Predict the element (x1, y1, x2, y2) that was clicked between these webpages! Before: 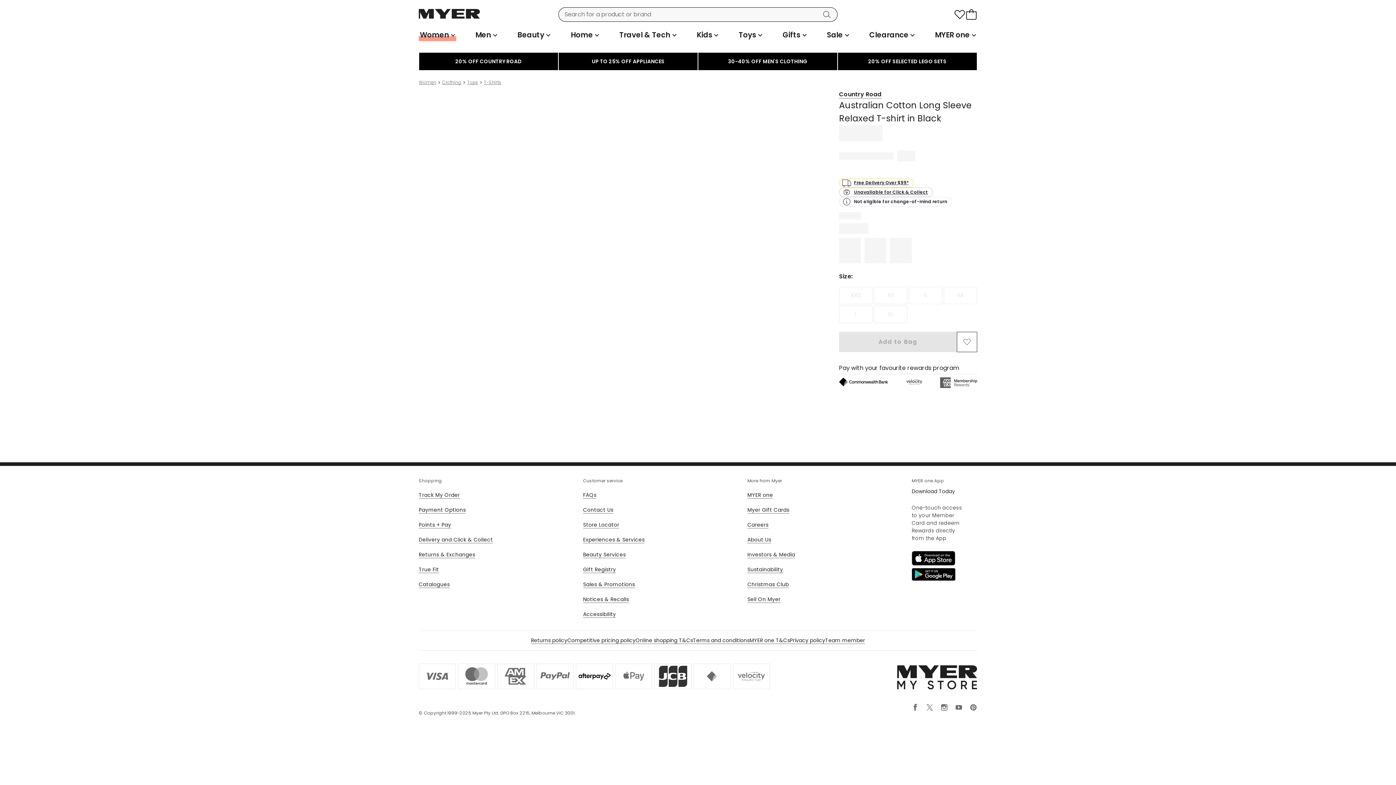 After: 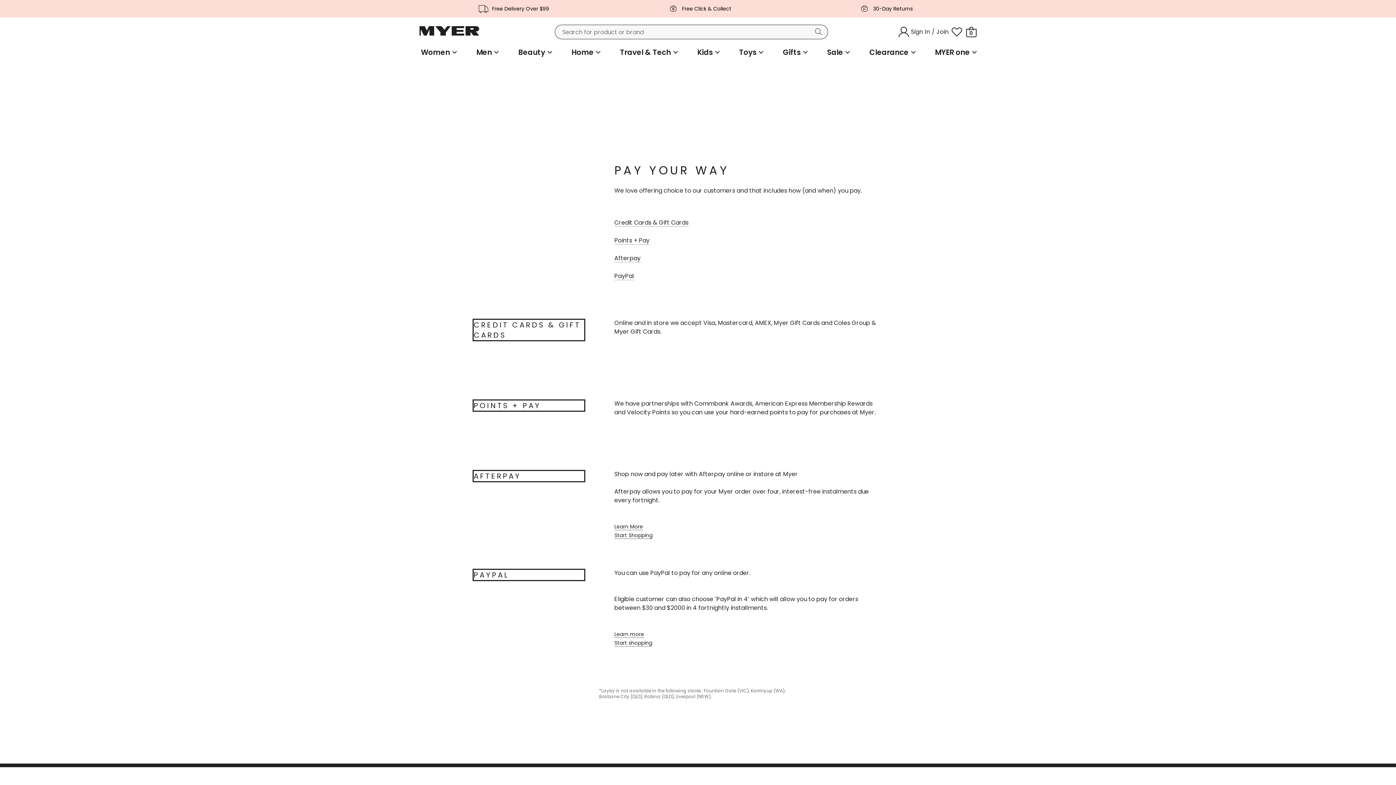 Action: bbox: (418, 506, 465, 513) label: Payment Options